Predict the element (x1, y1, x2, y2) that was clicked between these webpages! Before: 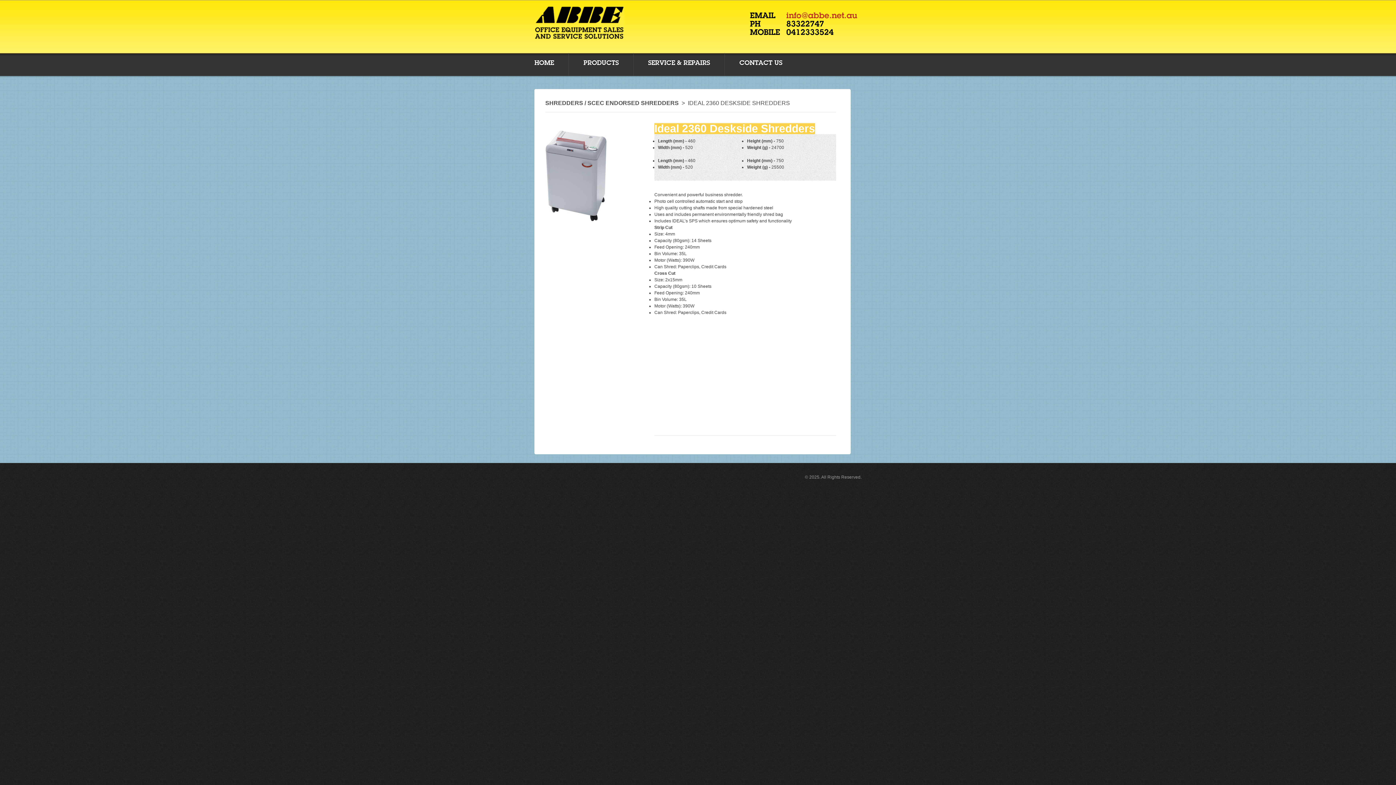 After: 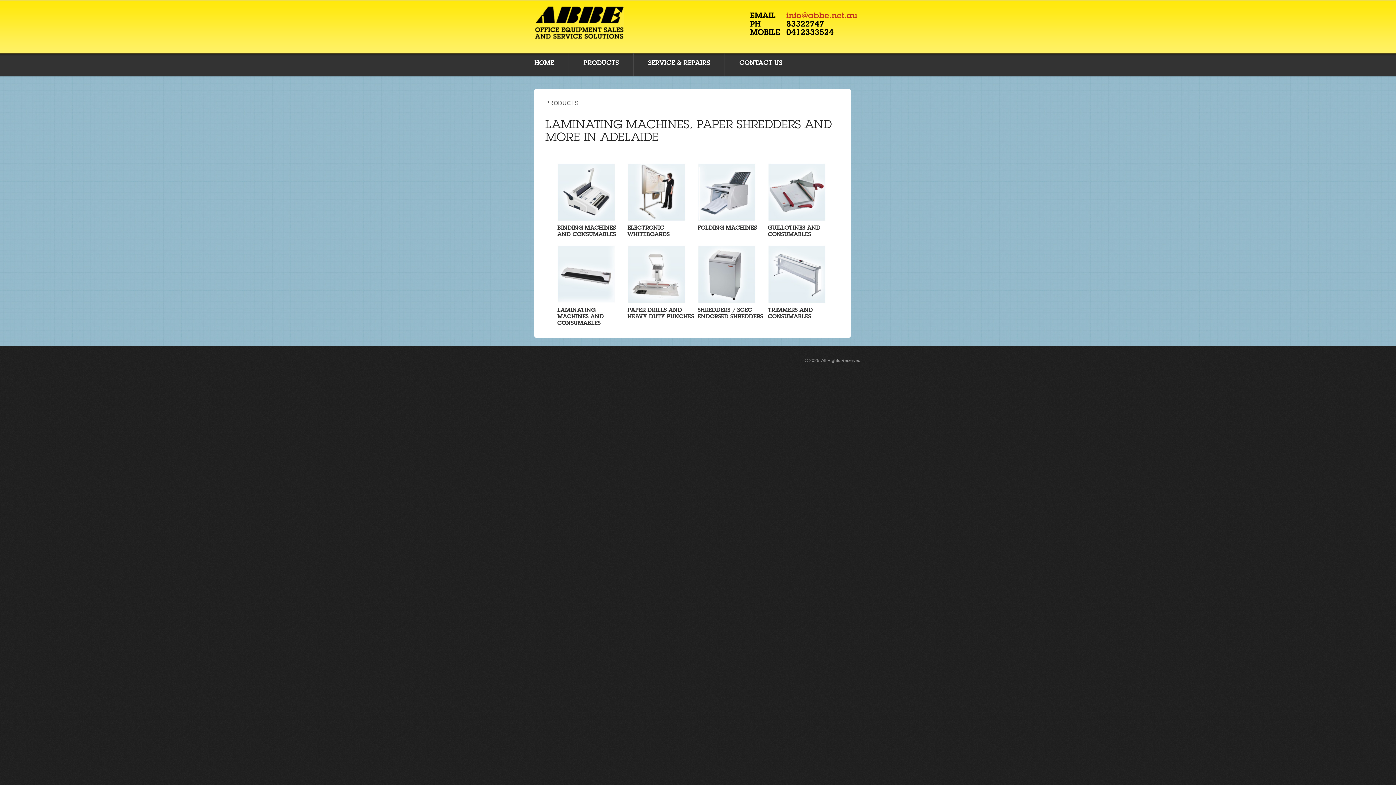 Action: bbox: (568, 53, 633, 75) label: PRODUCTS